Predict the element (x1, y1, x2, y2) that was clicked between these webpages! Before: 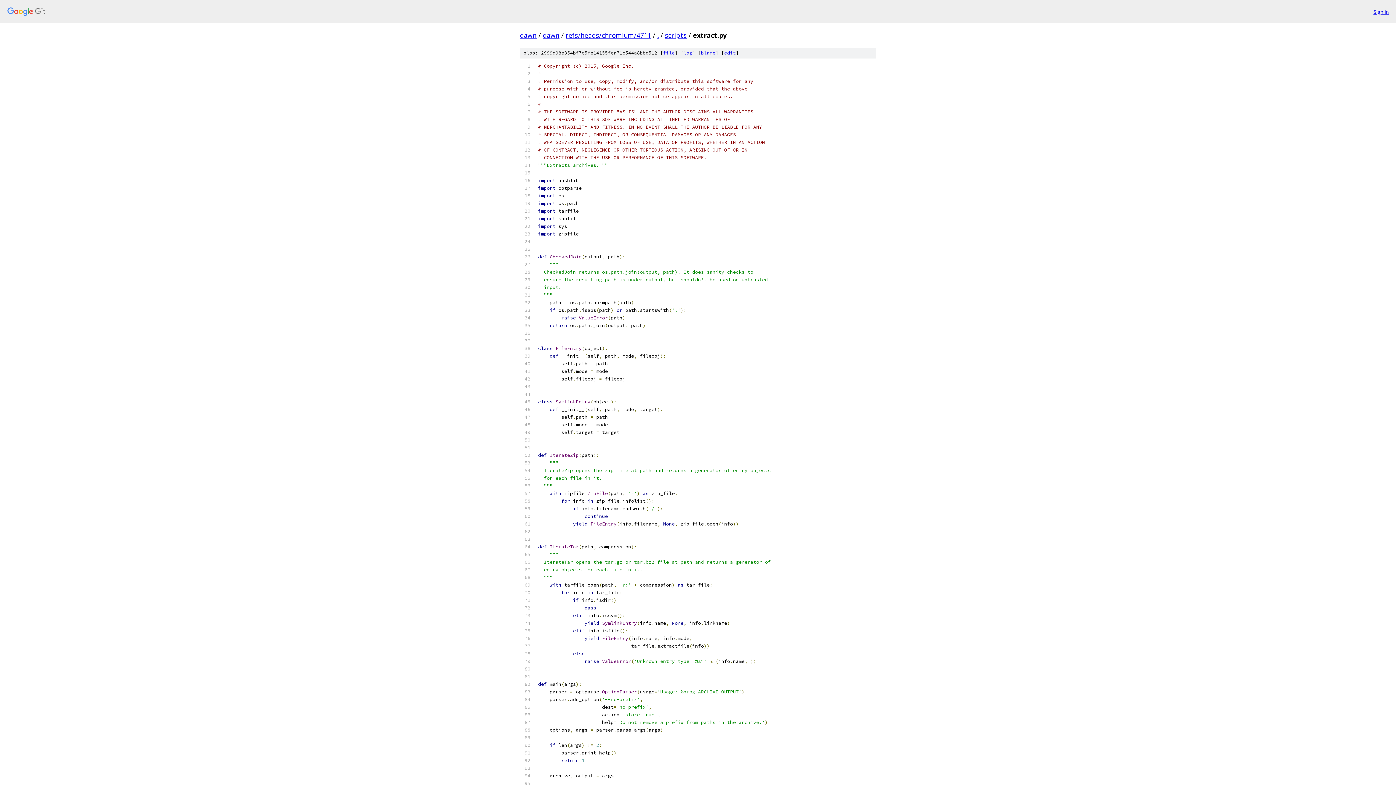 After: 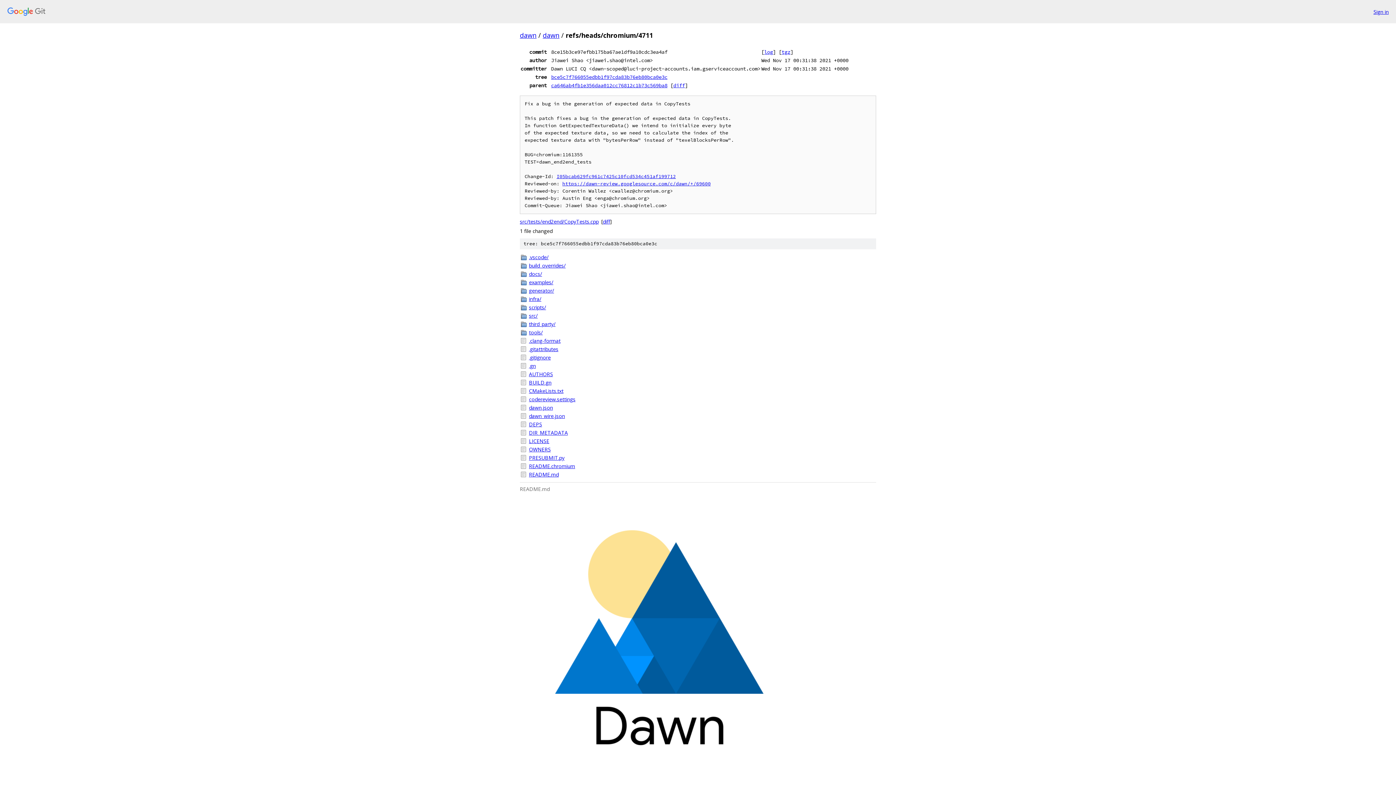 Action: bbox: (565, 30, 651, 39) label: refs/heads/chromium/4711